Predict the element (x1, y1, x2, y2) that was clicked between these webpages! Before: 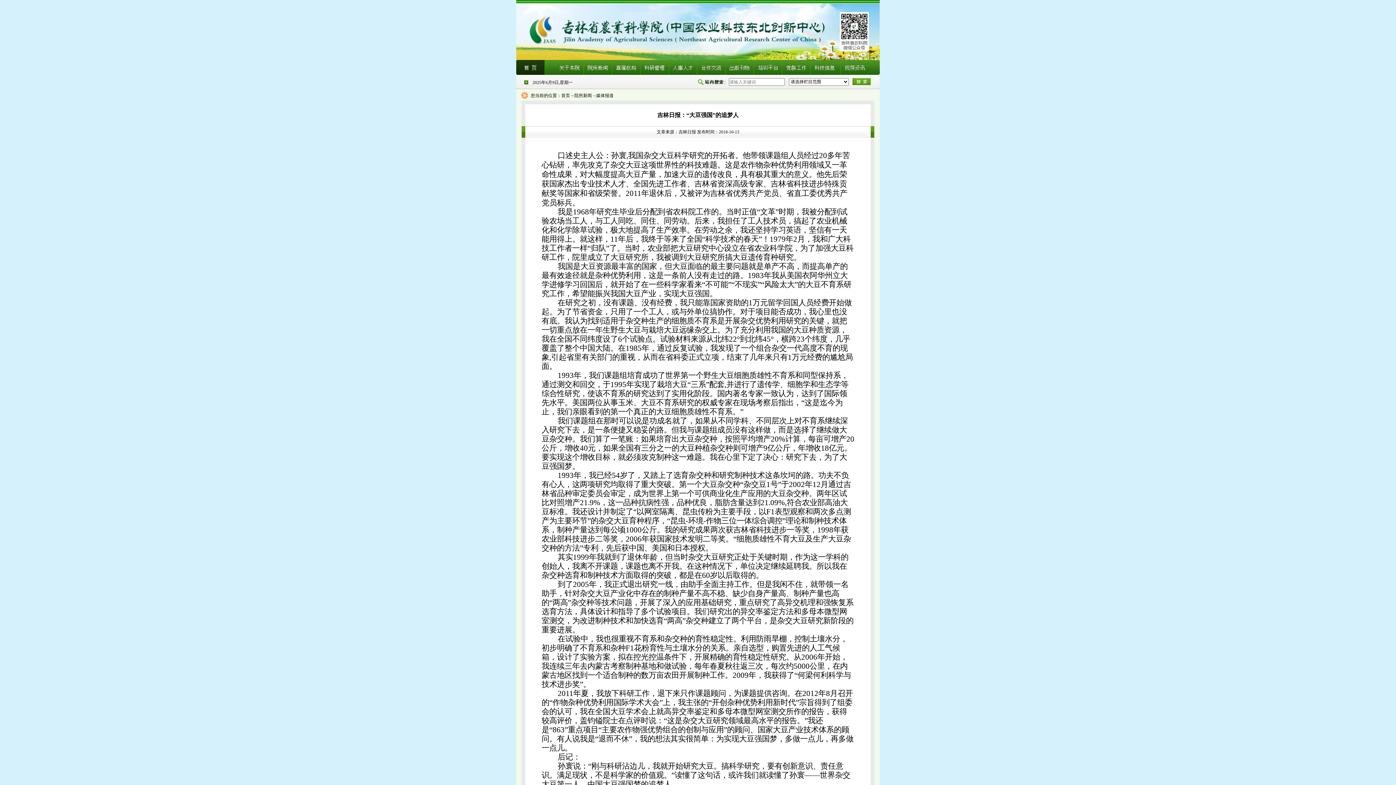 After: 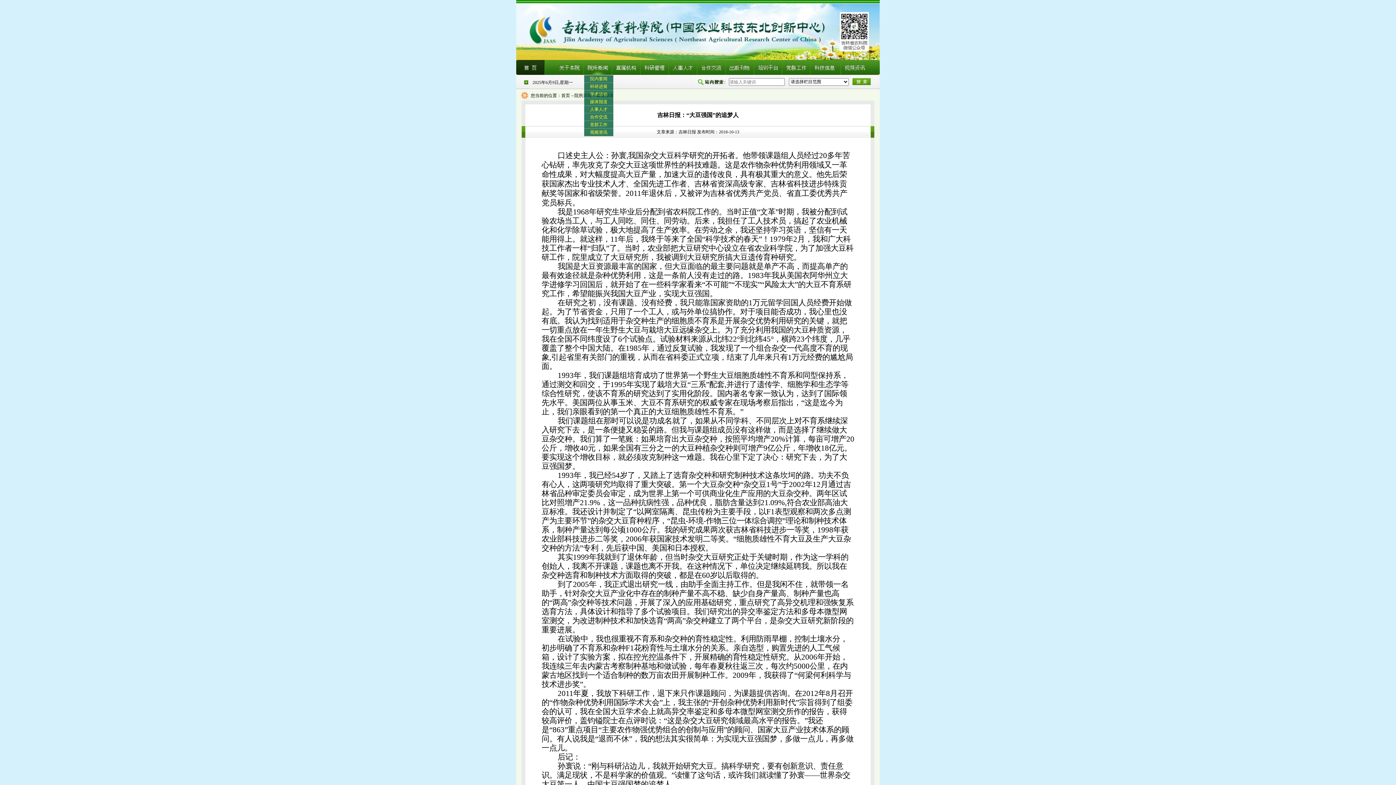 Action: bbox: (584, 60, 612, 74)